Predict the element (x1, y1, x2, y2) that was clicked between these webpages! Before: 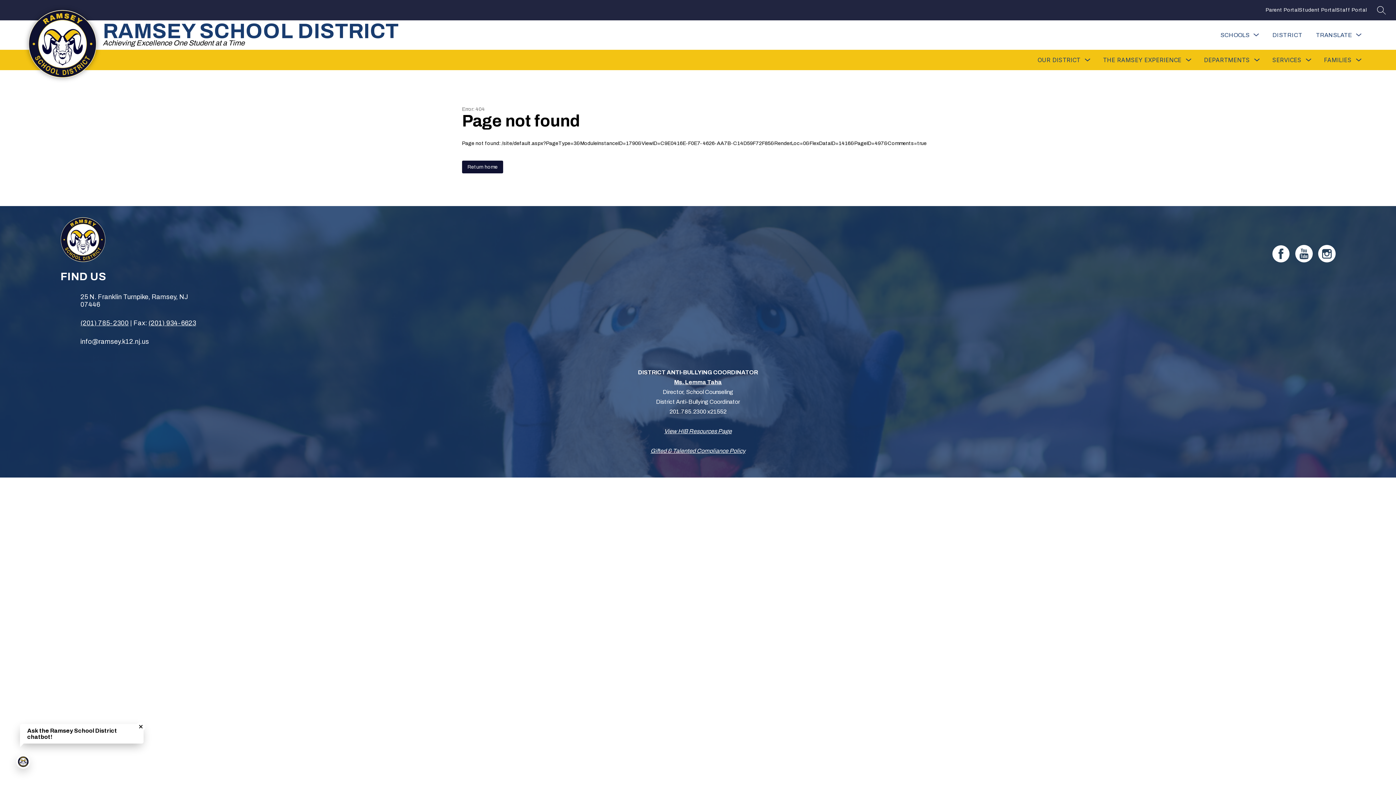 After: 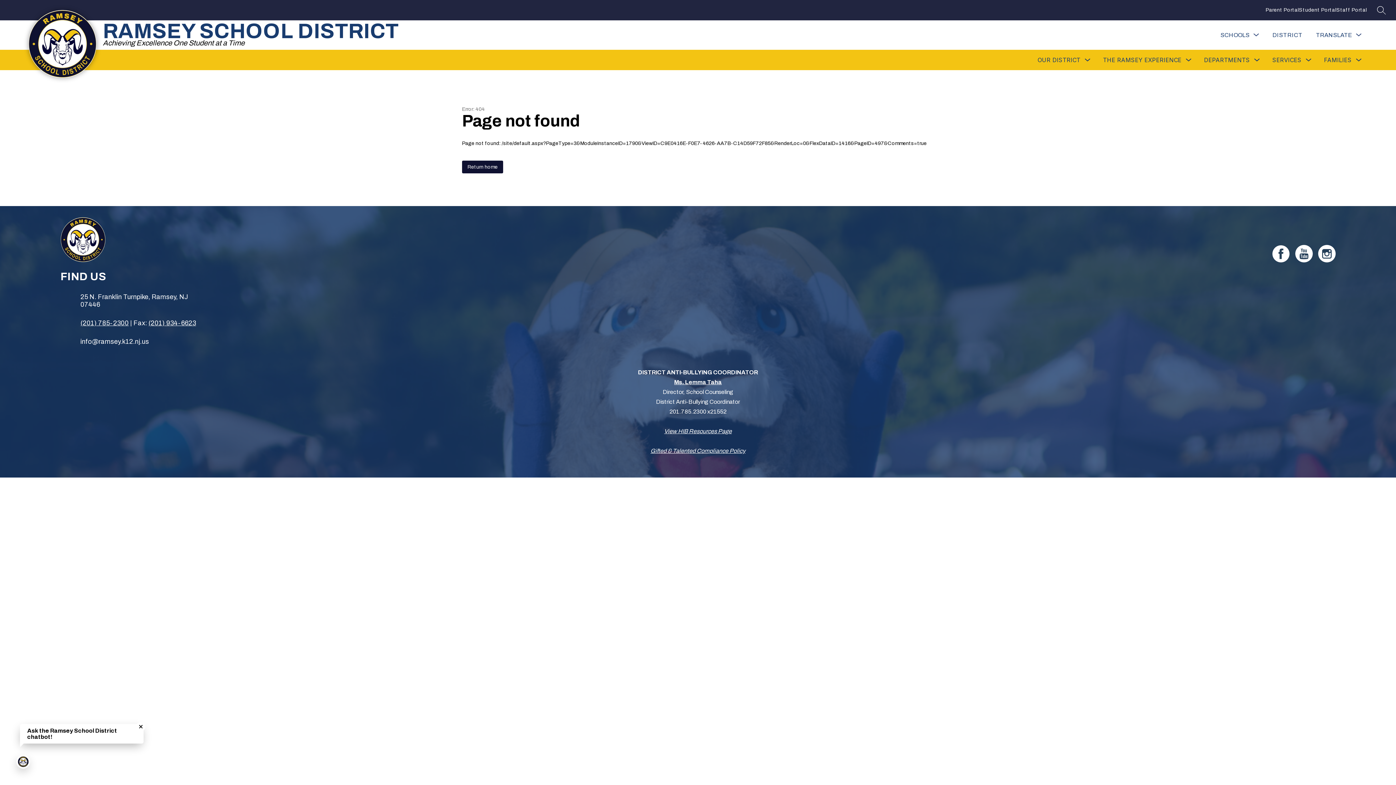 Action: label: Student Portal bbox: (1299, 5, 1336, 14)